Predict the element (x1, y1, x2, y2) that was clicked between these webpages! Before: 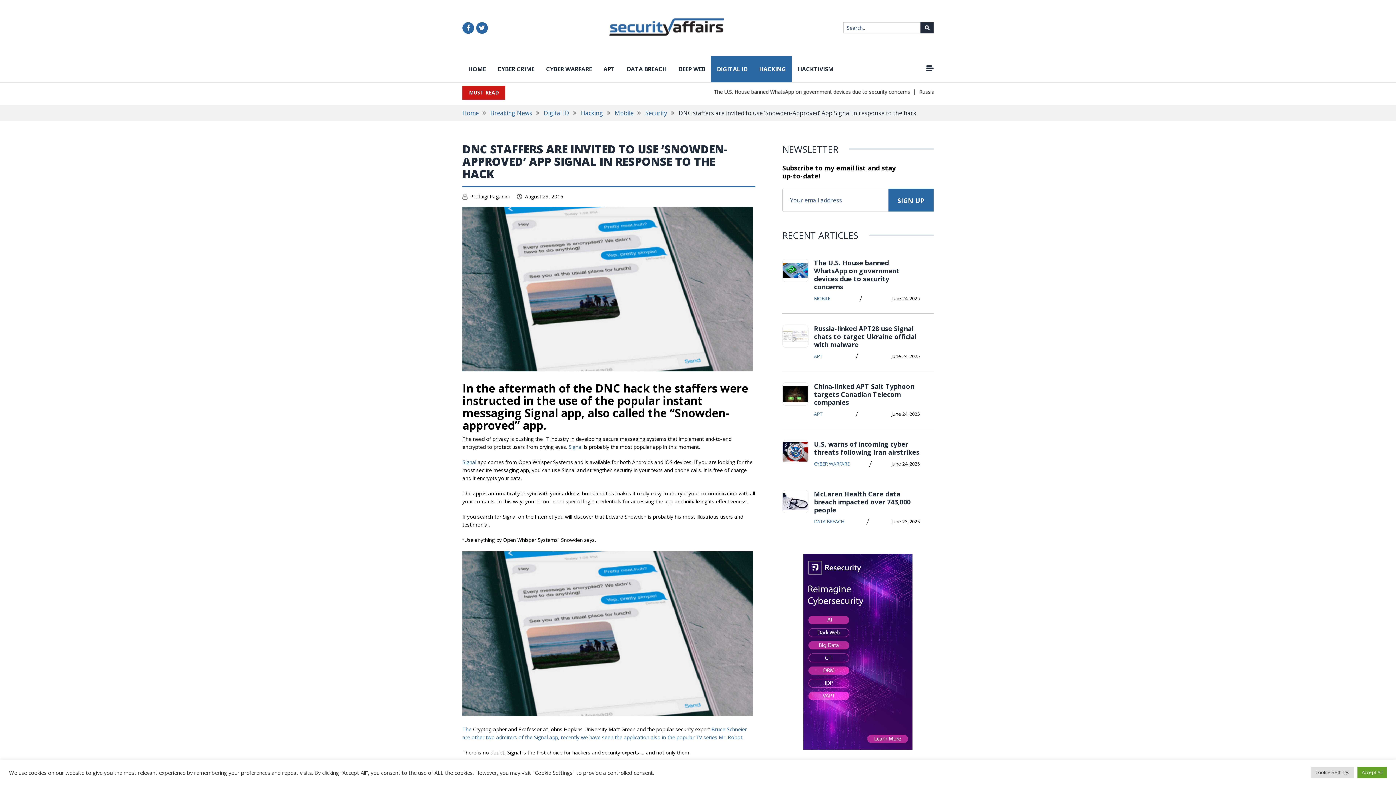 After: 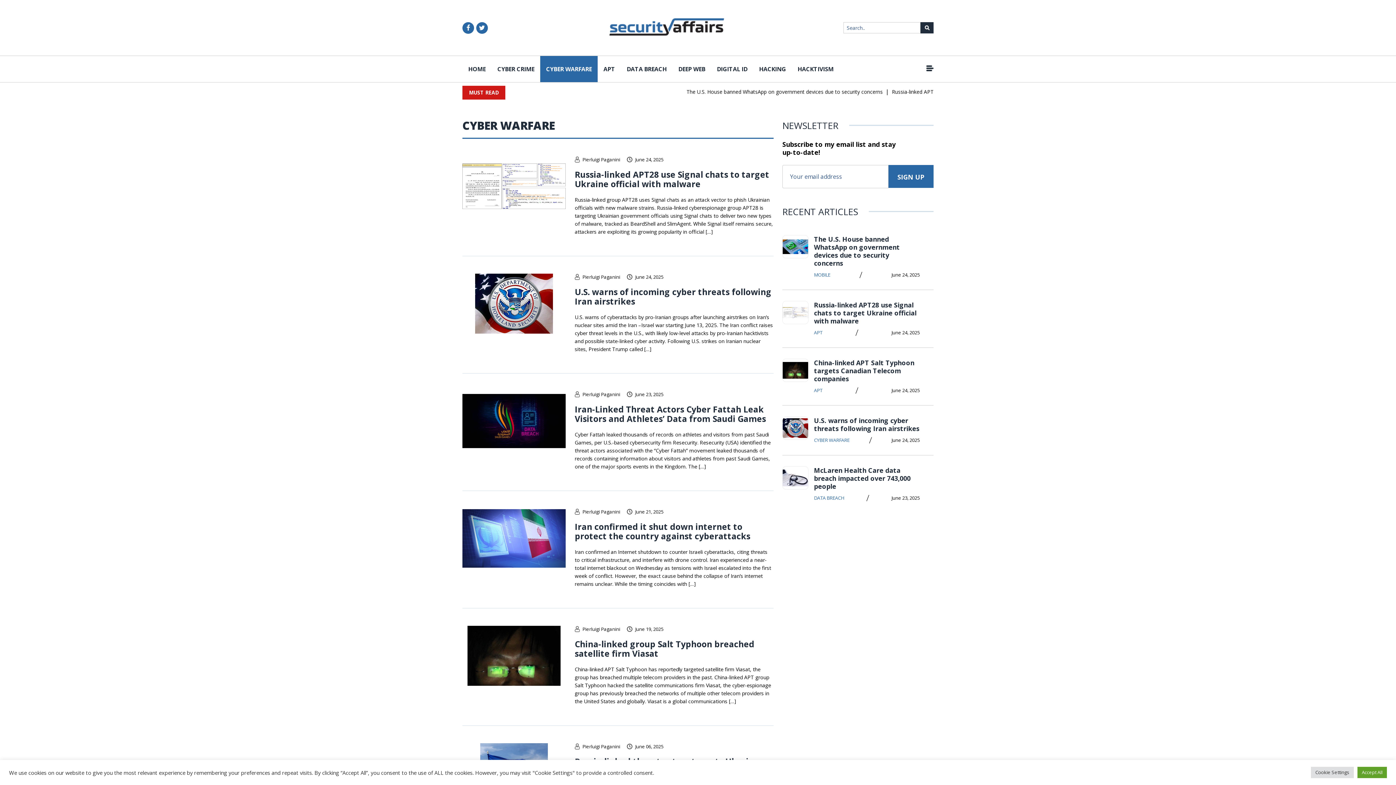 Action: bbox: (814, 460, 849, 468) label: CYBER WARFARE